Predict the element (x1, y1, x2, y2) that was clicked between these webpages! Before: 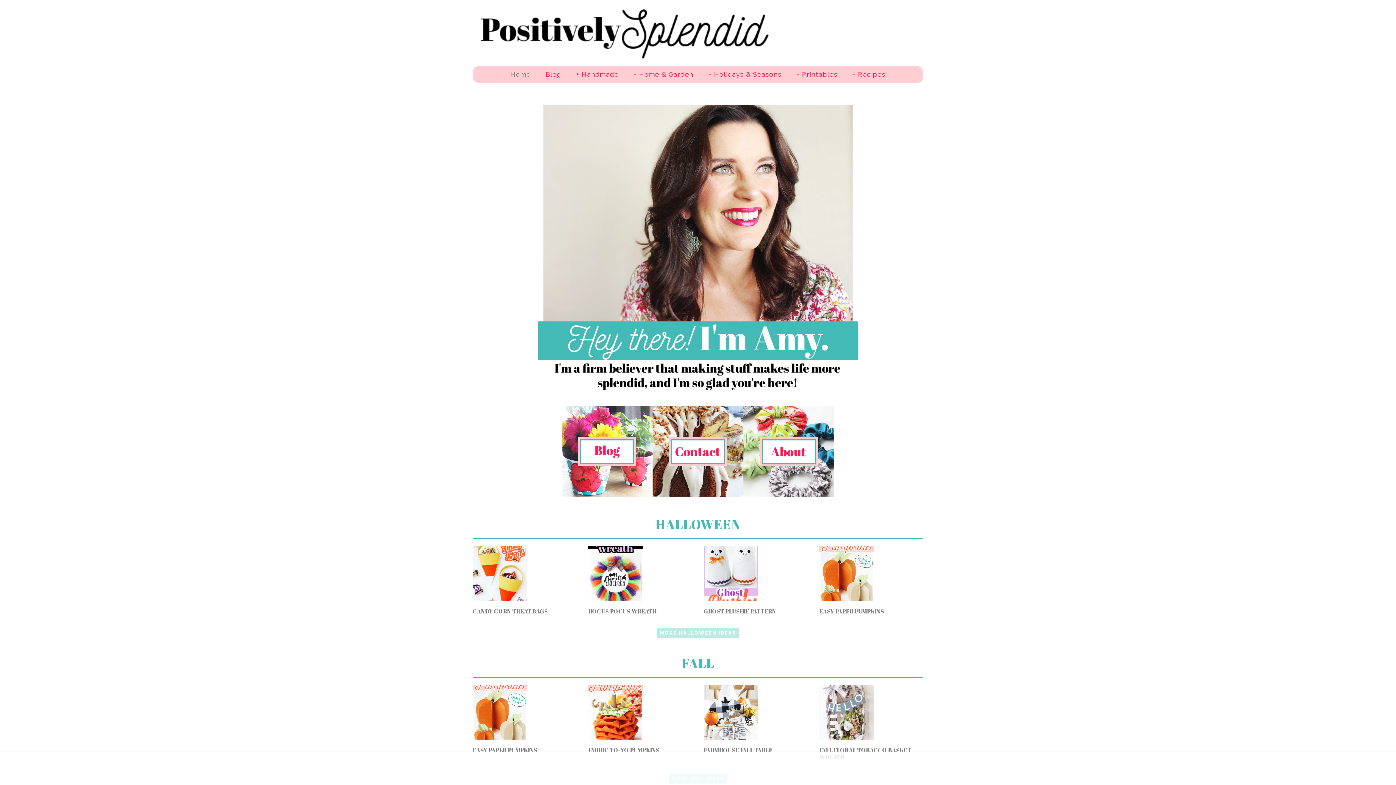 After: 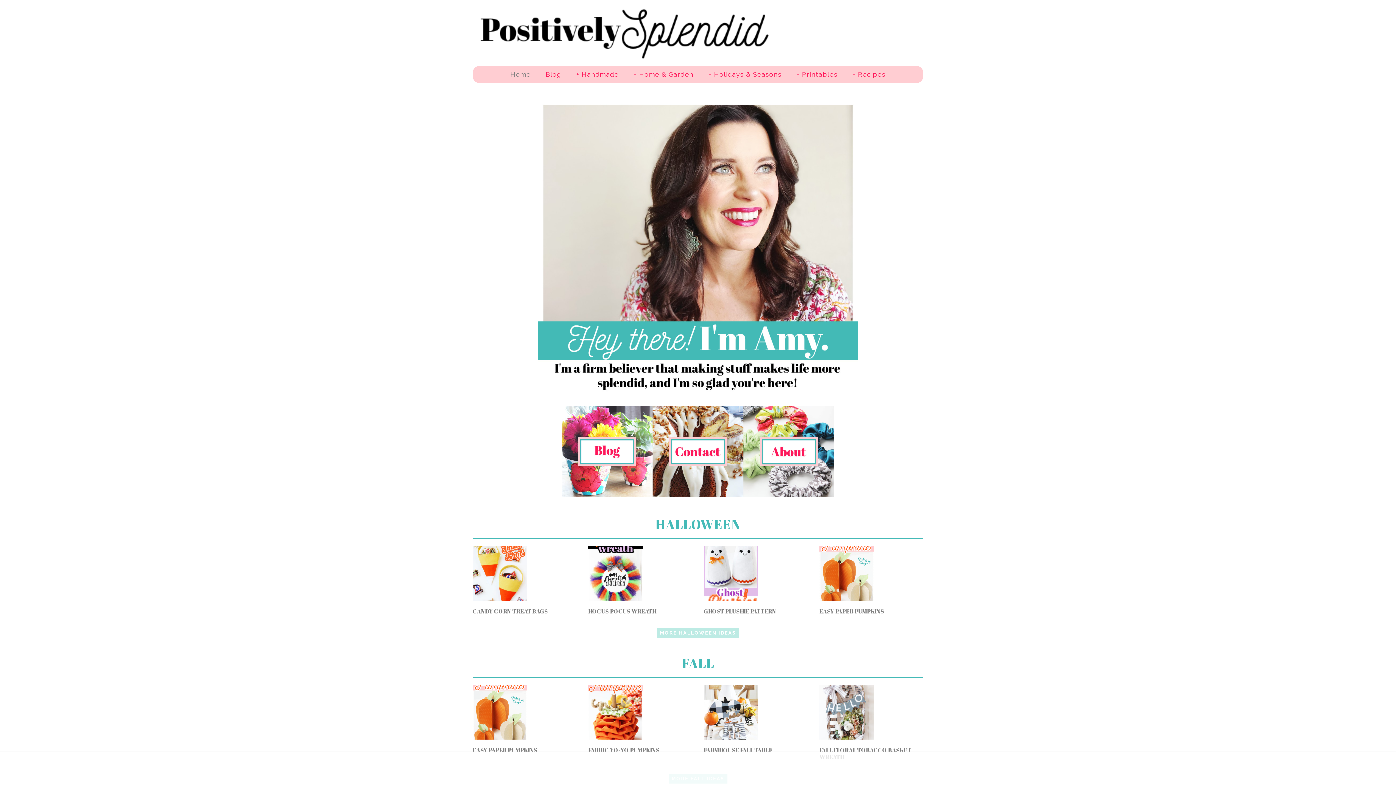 Action: bbox: (472, 0, 581, 59) label: POSITIVELY SPLENDID {CRAFTS, SEWING, RECIPES AND HOME DECOR}